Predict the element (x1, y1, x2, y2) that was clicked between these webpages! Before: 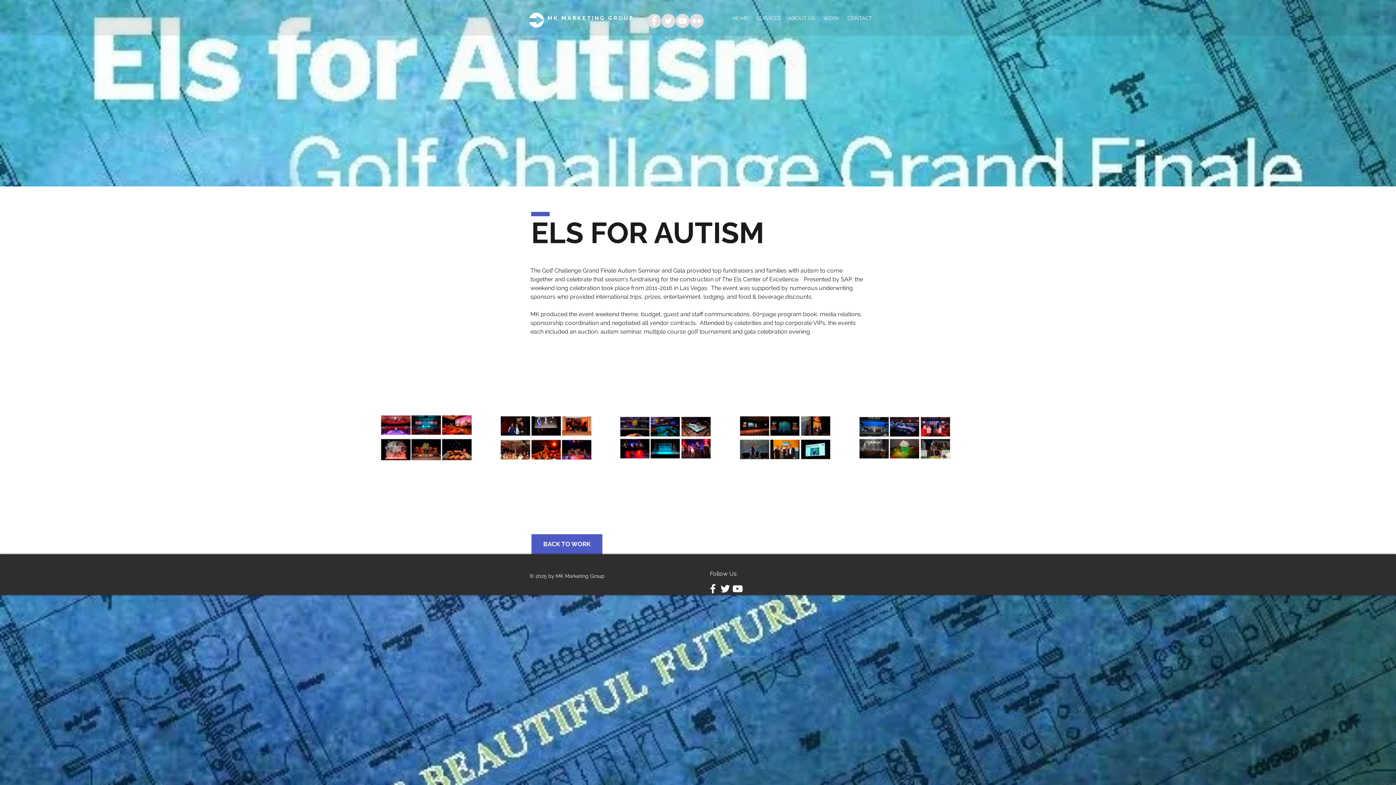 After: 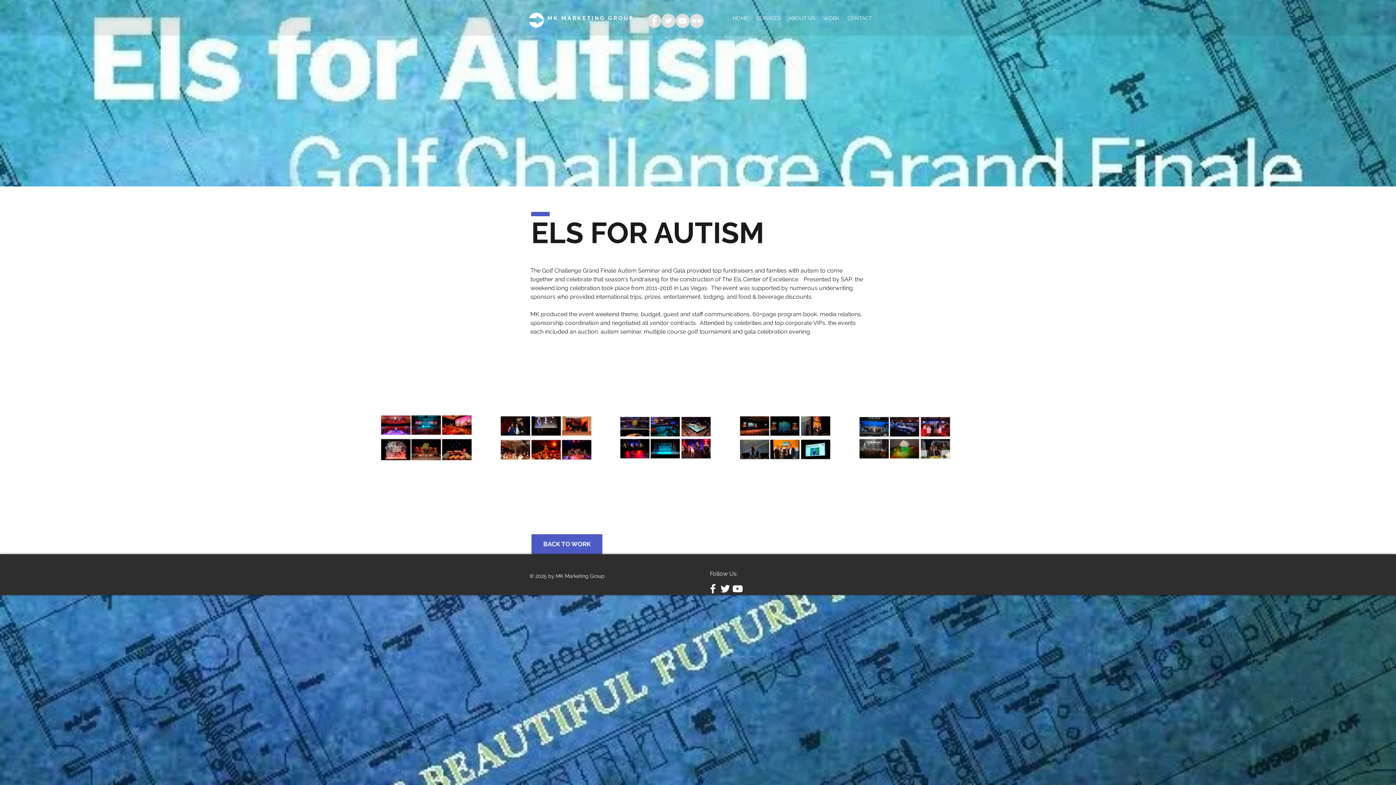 Action: bbox: (719, 582, 731, 595) label: White Twitter Icon